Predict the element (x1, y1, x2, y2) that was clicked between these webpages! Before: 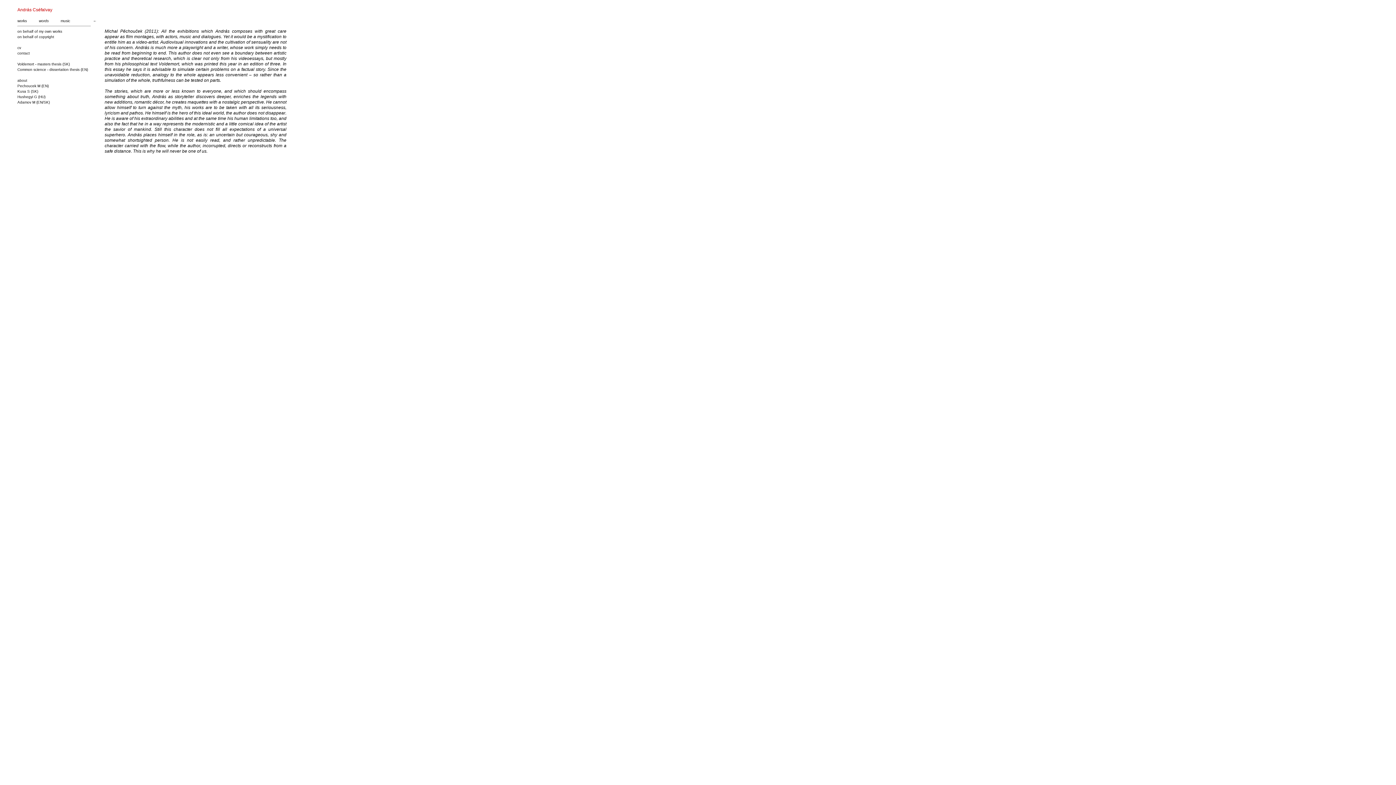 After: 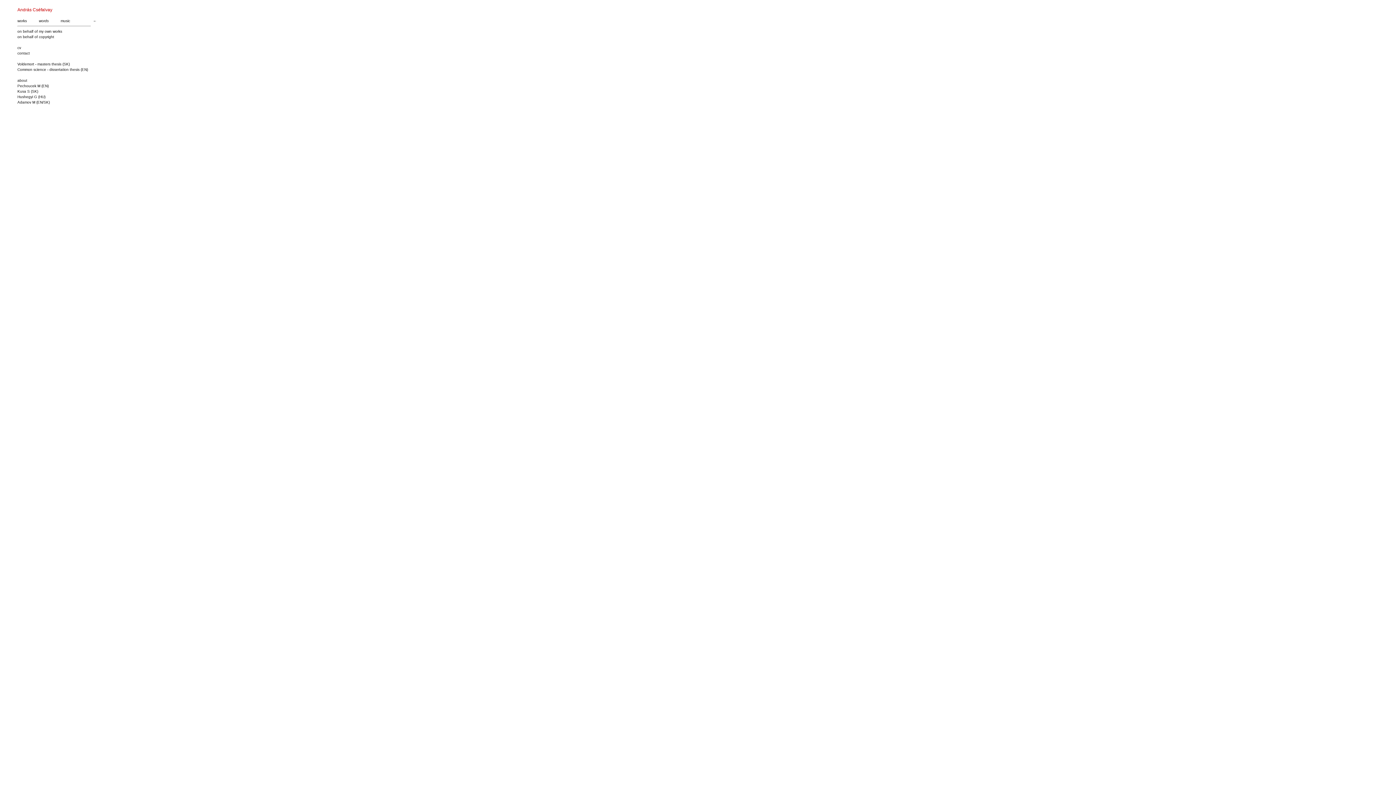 Action: label: words bbox: (38, 18, 48, 22)